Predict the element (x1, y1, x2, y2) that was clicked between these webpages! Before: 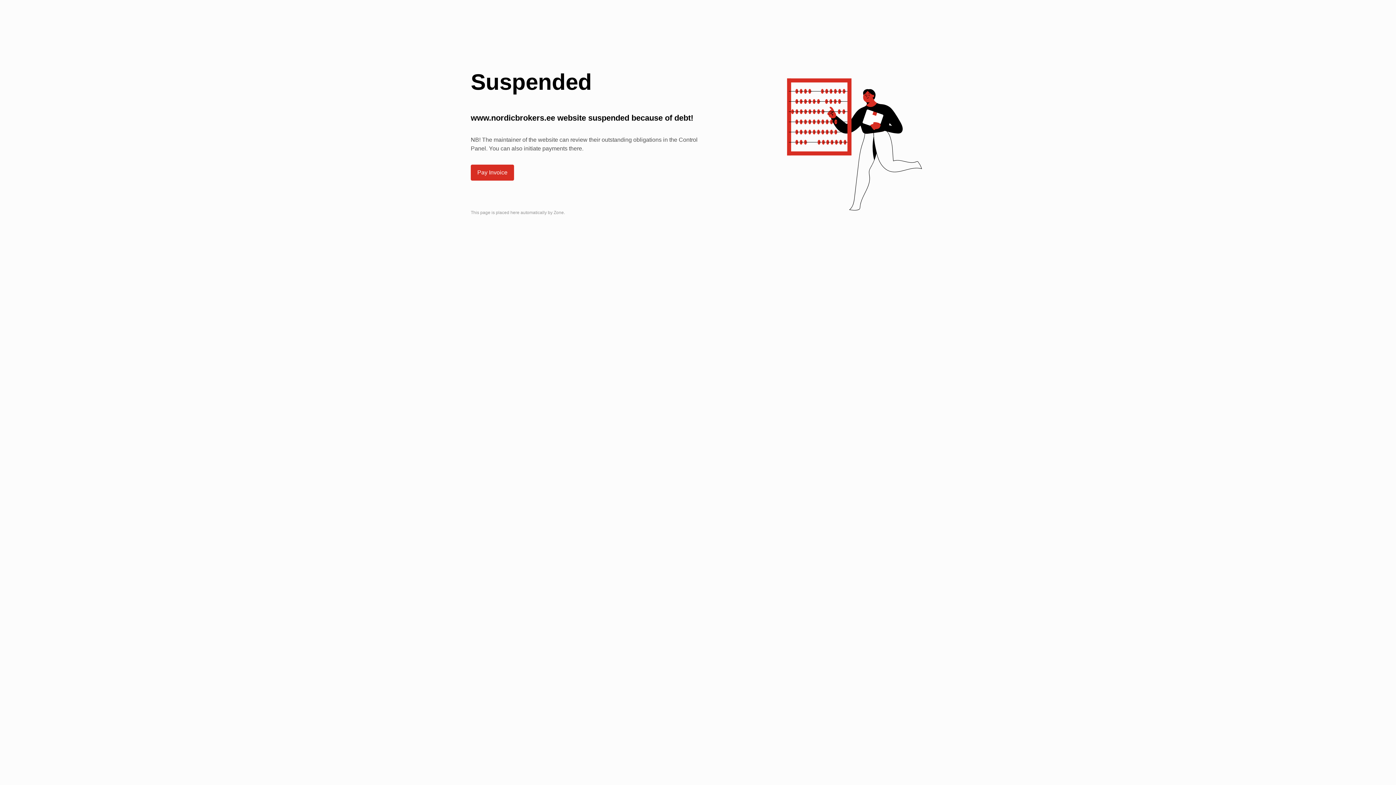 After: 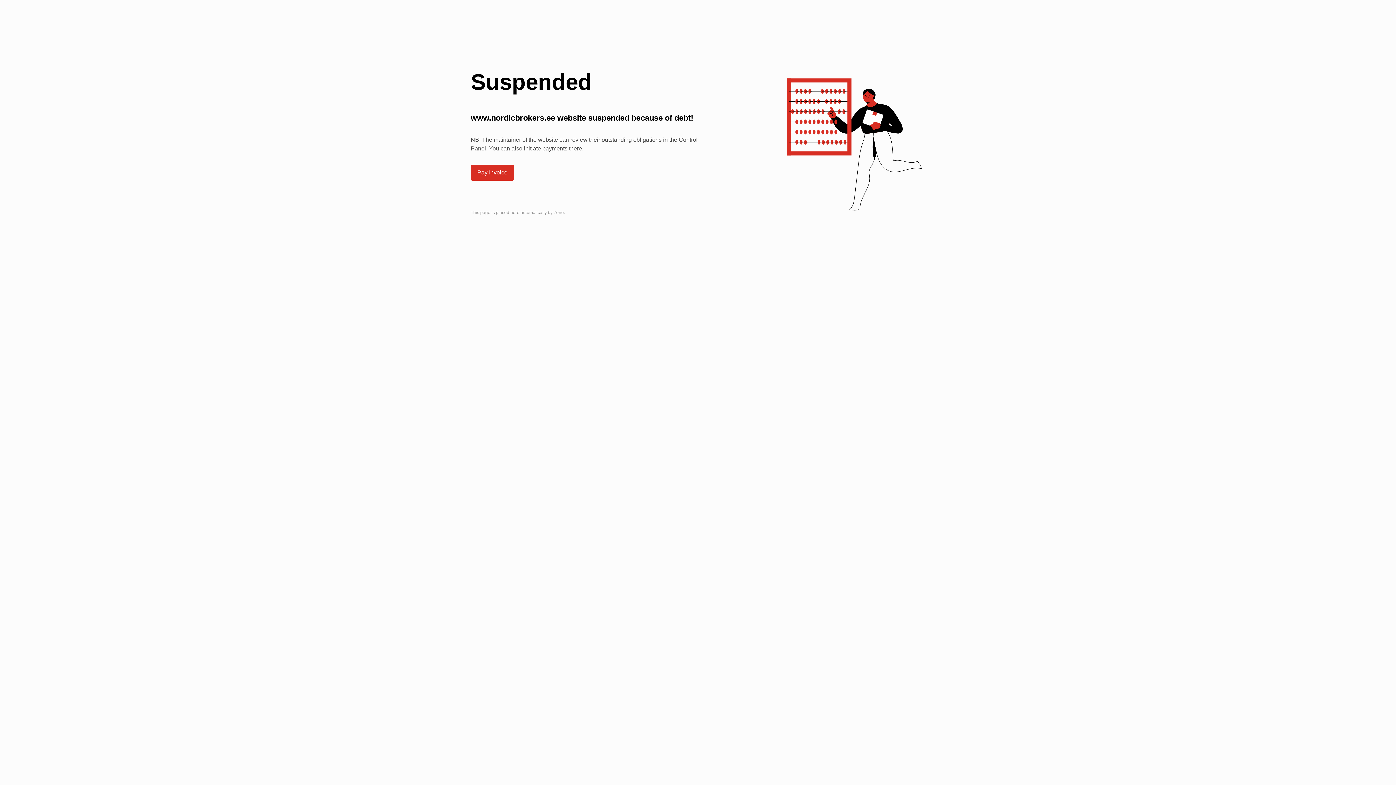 Action: label: Pay Invoice bbox: (470, 164, 514, 180)